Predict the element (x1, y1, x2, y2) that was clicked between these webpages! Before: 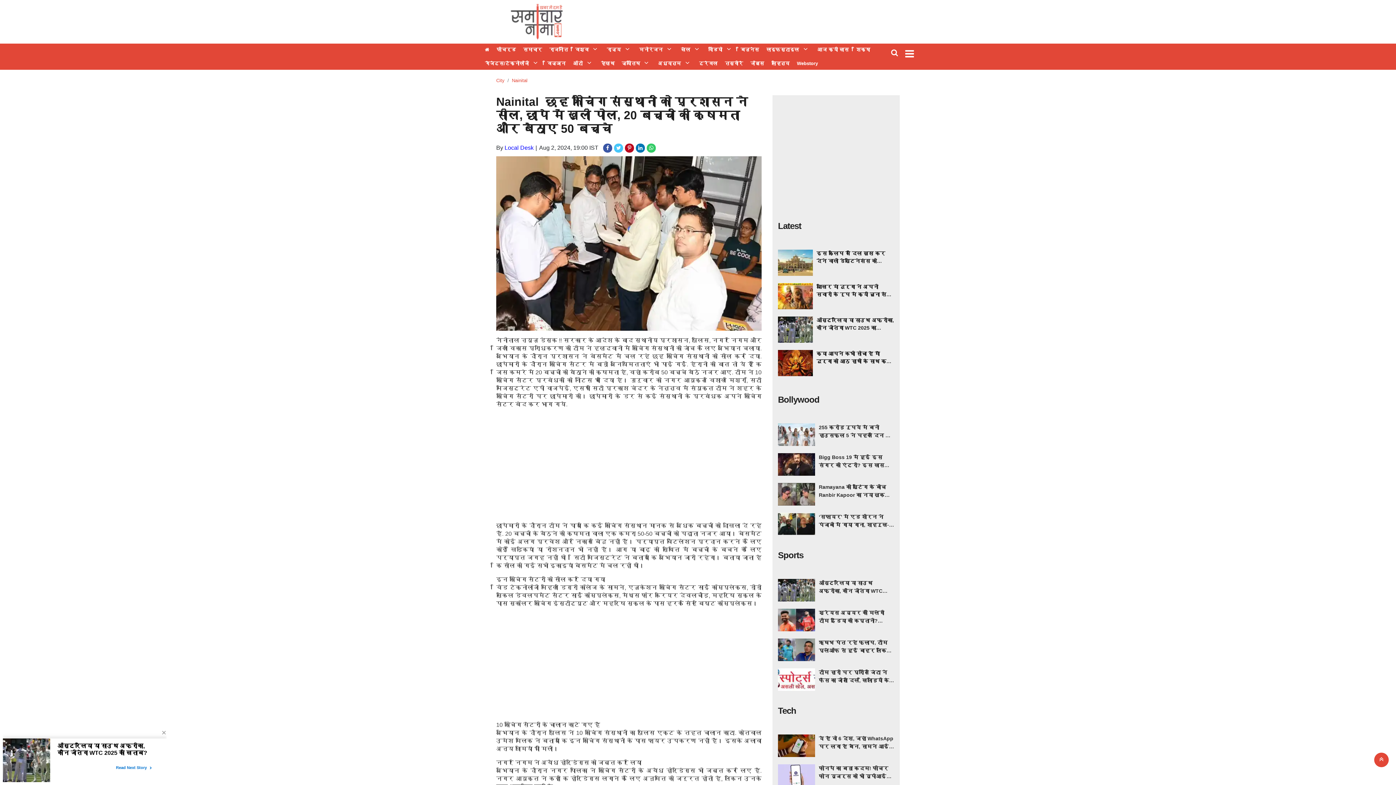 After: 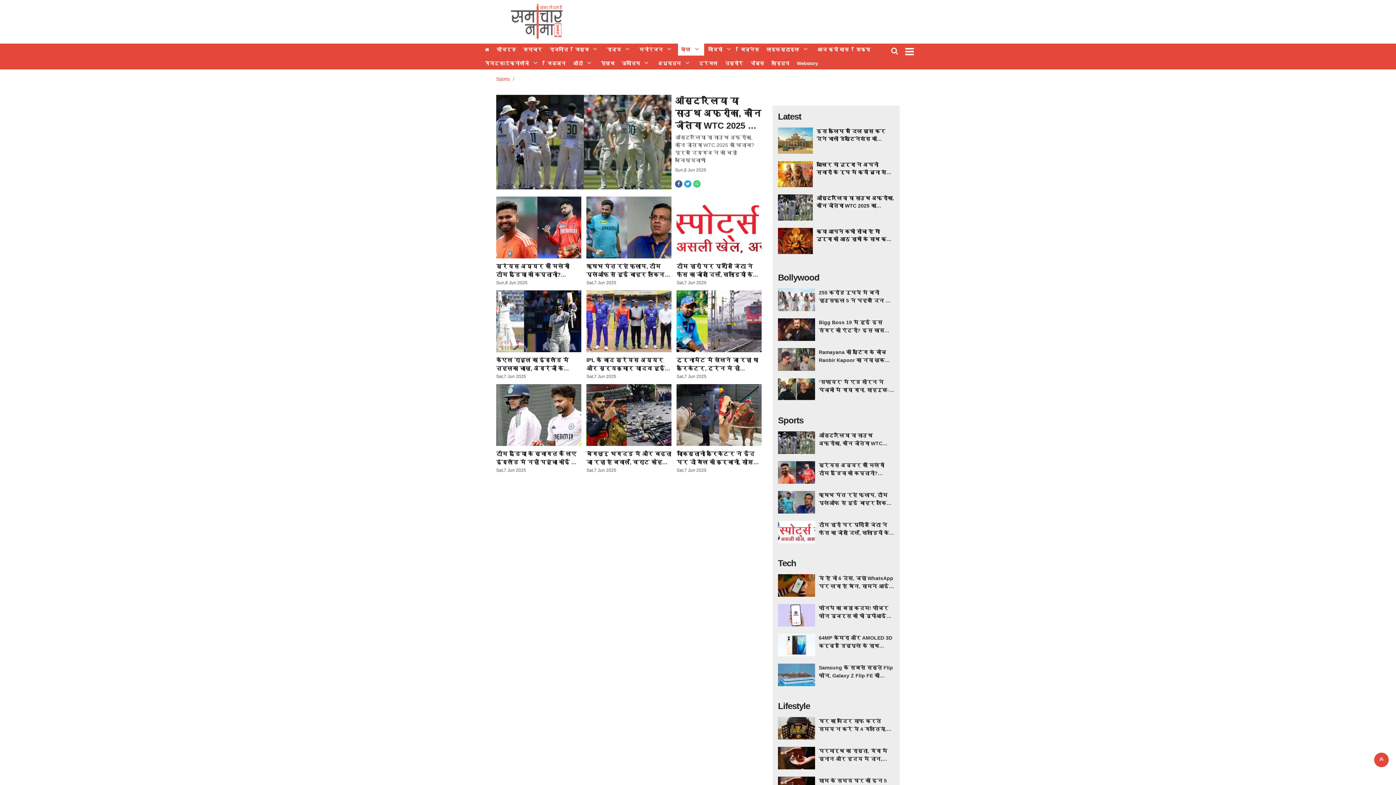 Action: bbox: (778, 550, 809, 561) label: Sports